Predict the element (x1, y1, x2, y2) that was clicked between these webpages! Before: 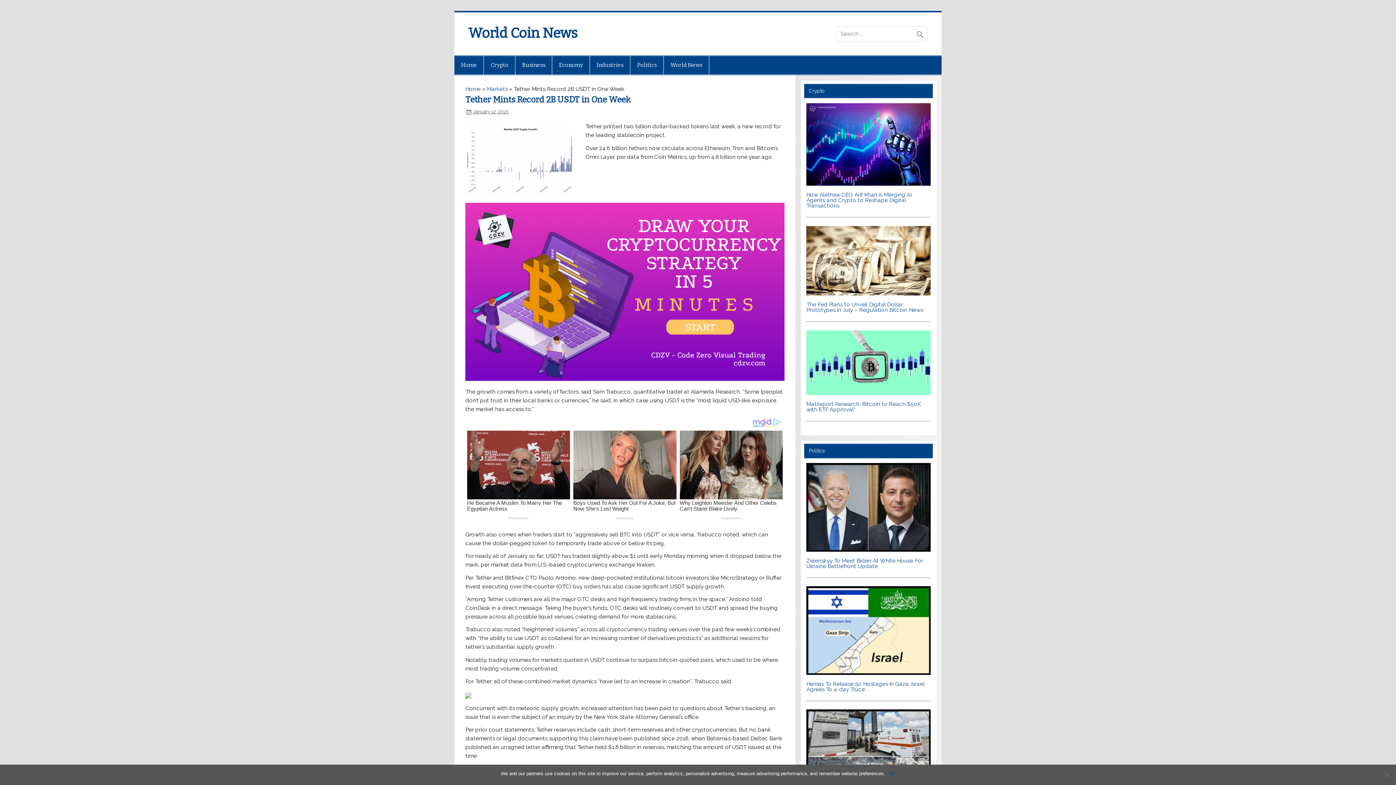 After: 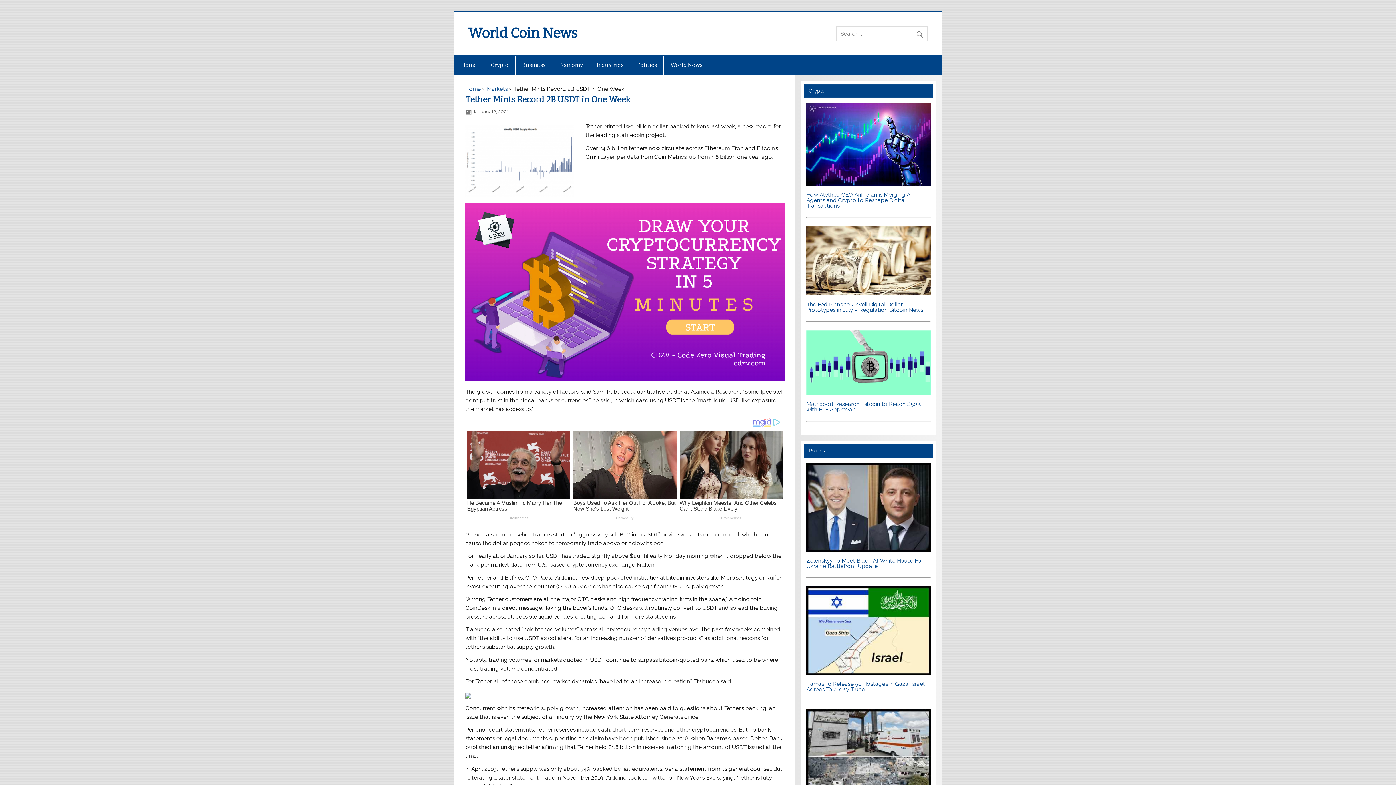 Action: label: Ok bbox: (889, 770, 895, 777)